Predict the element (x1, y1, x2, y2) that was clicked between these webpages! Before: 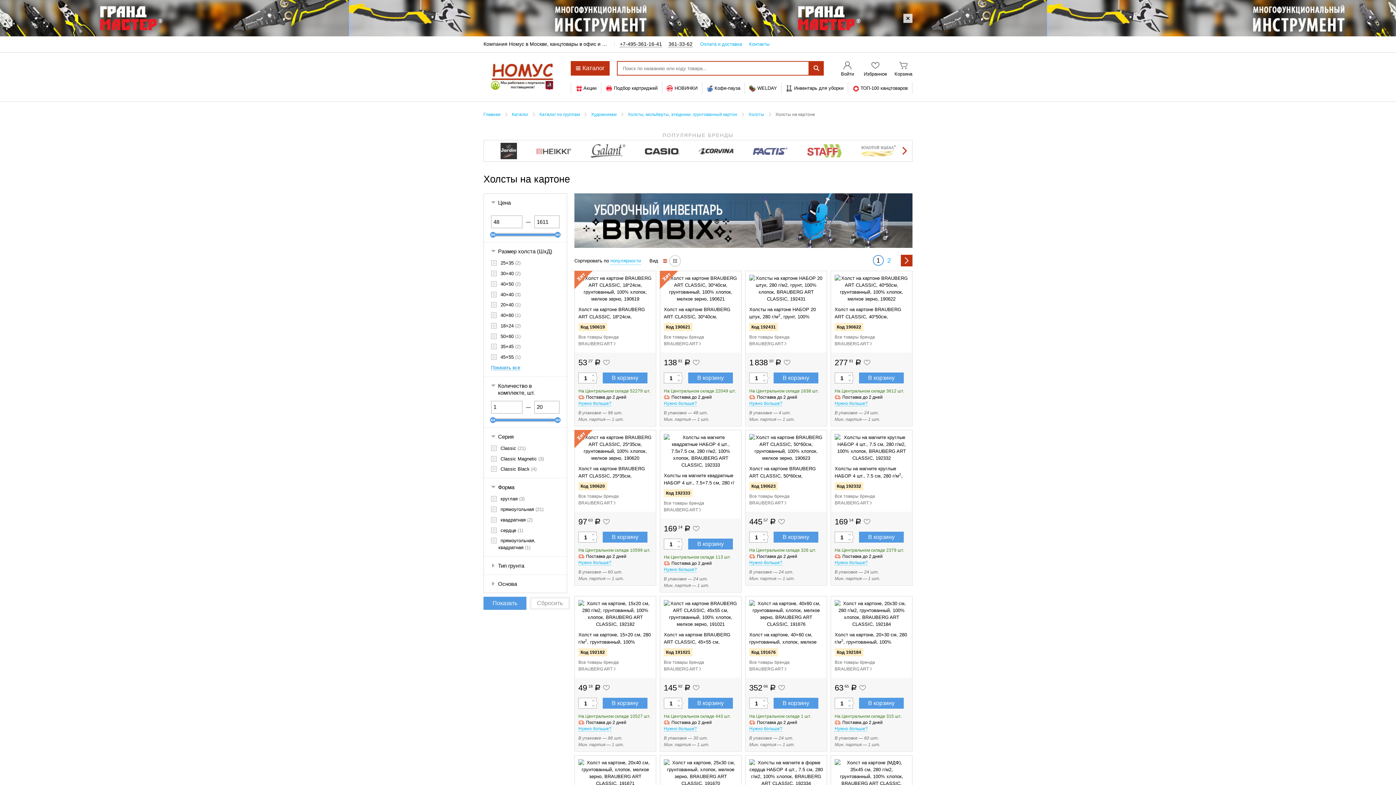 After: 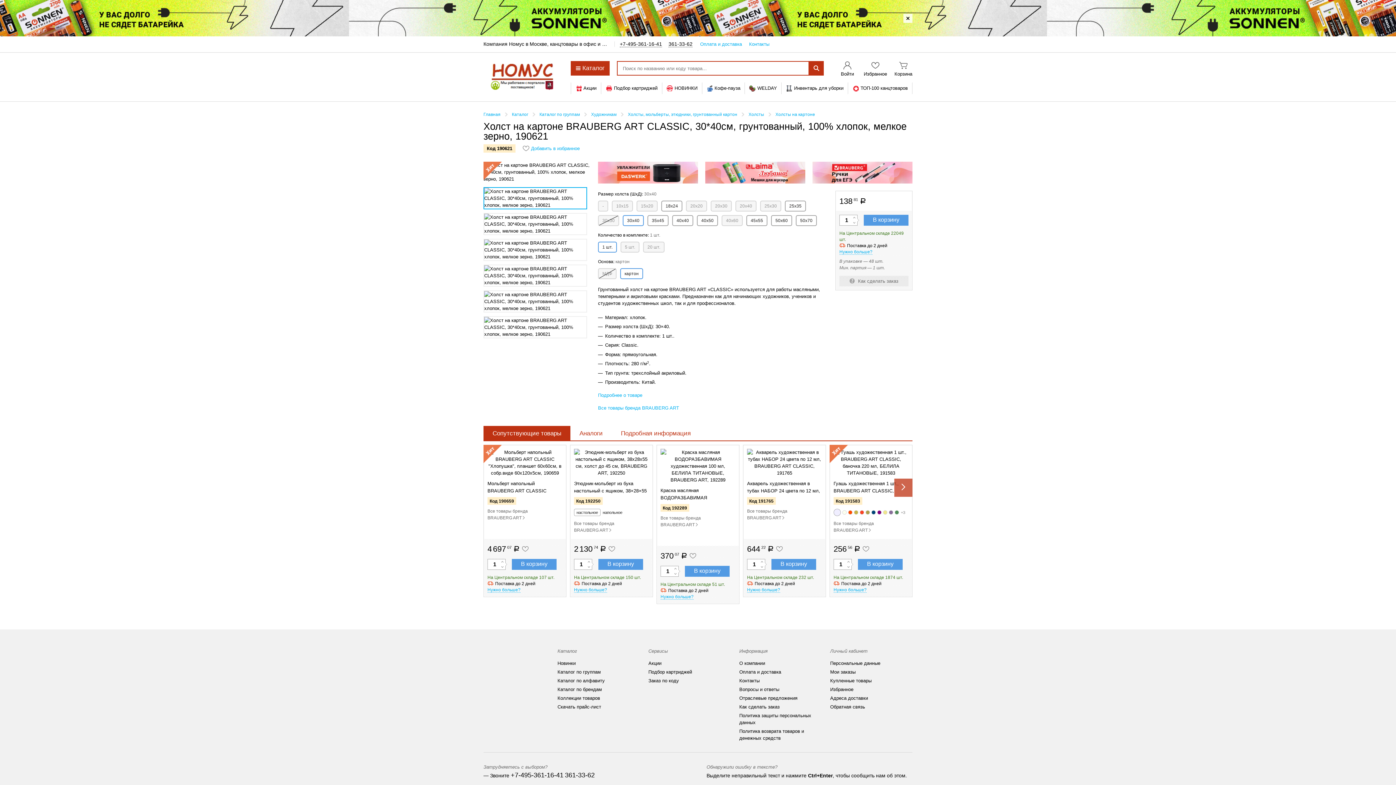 Action: bbox: (664, 274, 737, 320) label: Холст на картоне BRAUBERG ART CLASSIC, 30*40см, грунтованный, 100% хлопок, мелкое зерно, 190621